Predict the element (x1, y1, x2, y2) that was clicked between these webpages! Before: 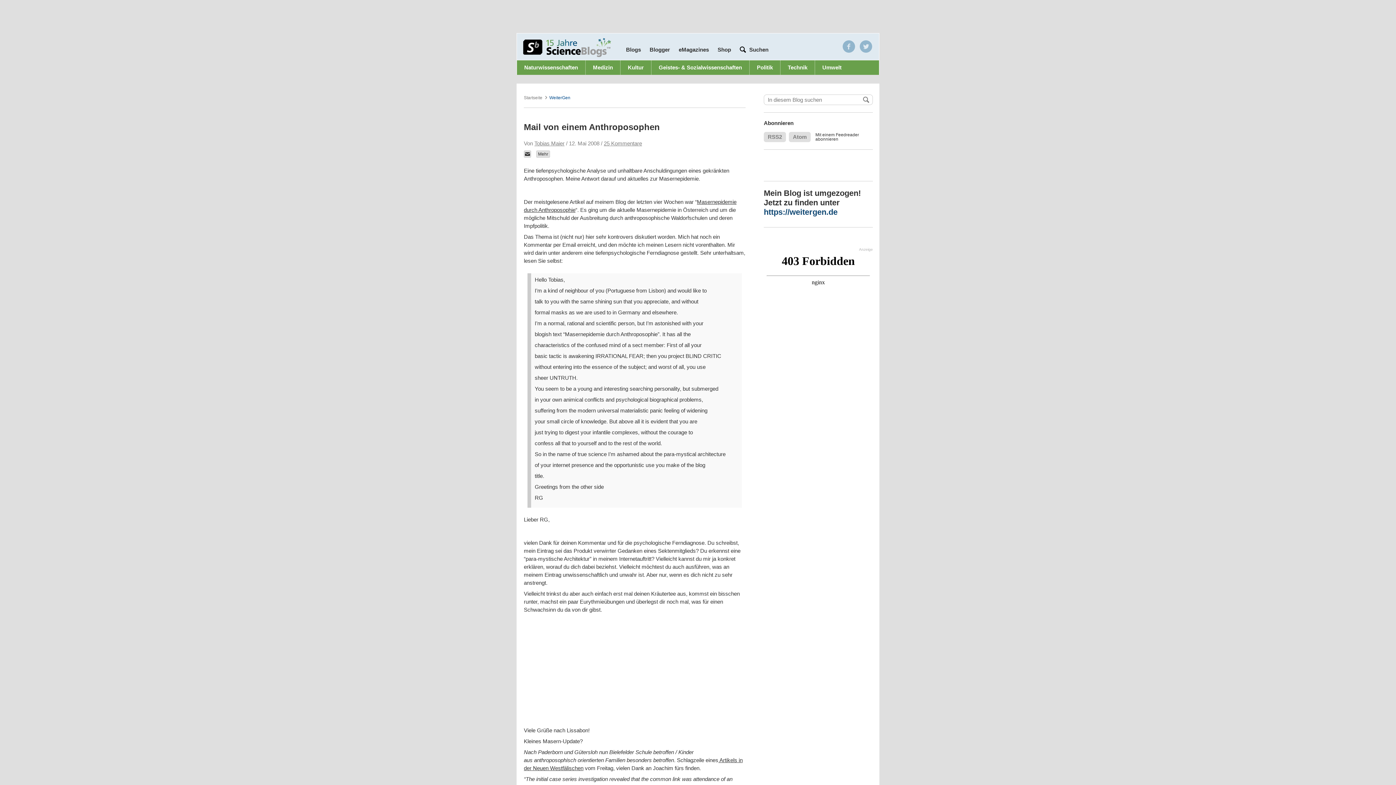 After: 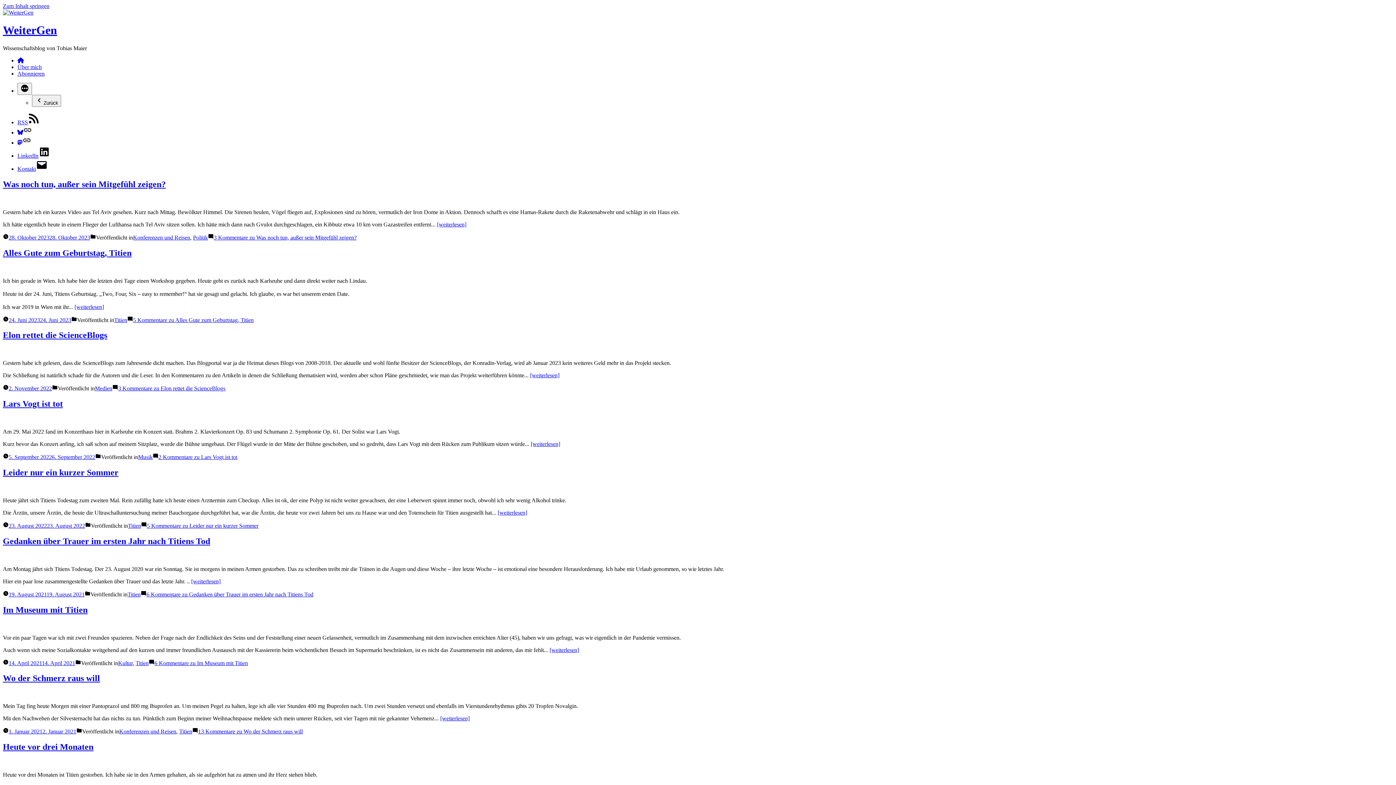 Action: label: https://weitergen.de bbox: (764, 207, 837, 216)